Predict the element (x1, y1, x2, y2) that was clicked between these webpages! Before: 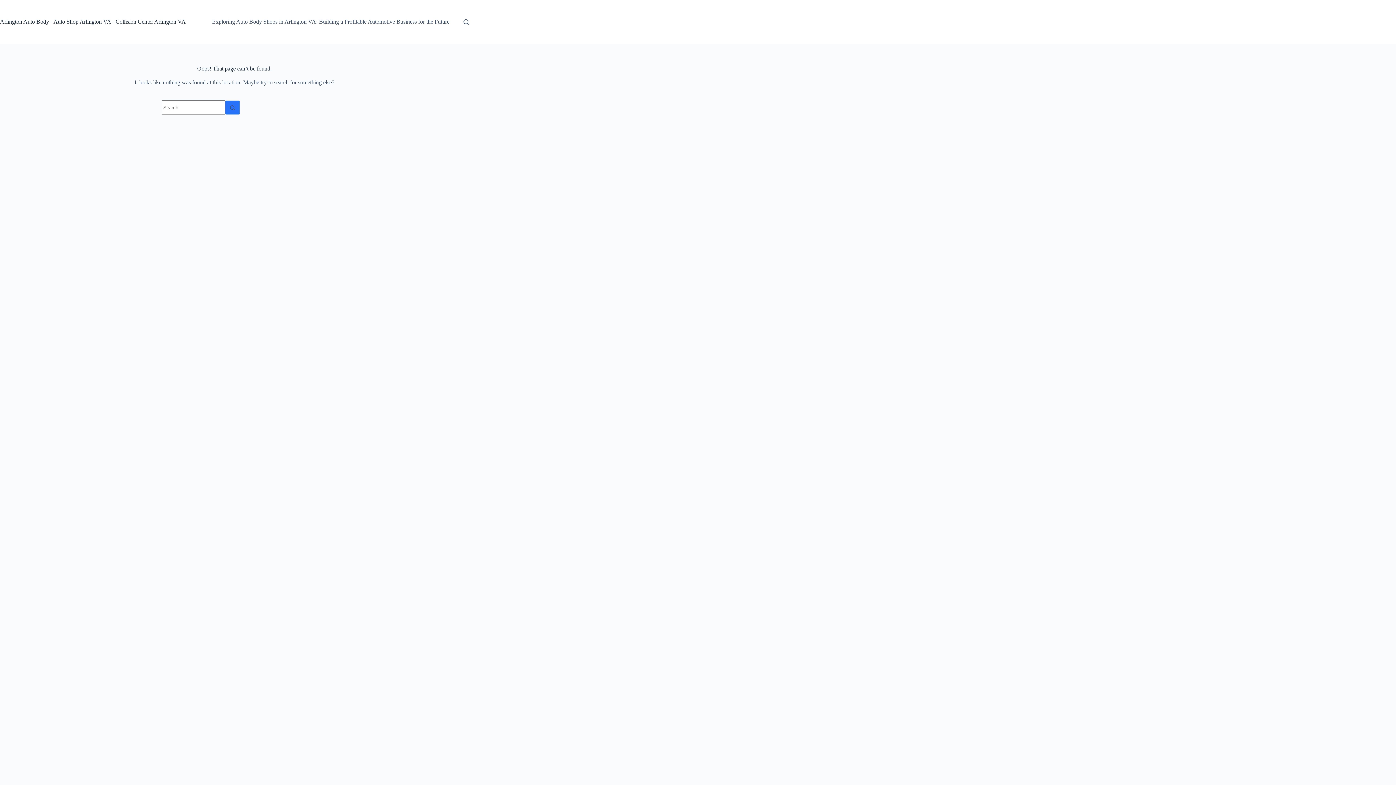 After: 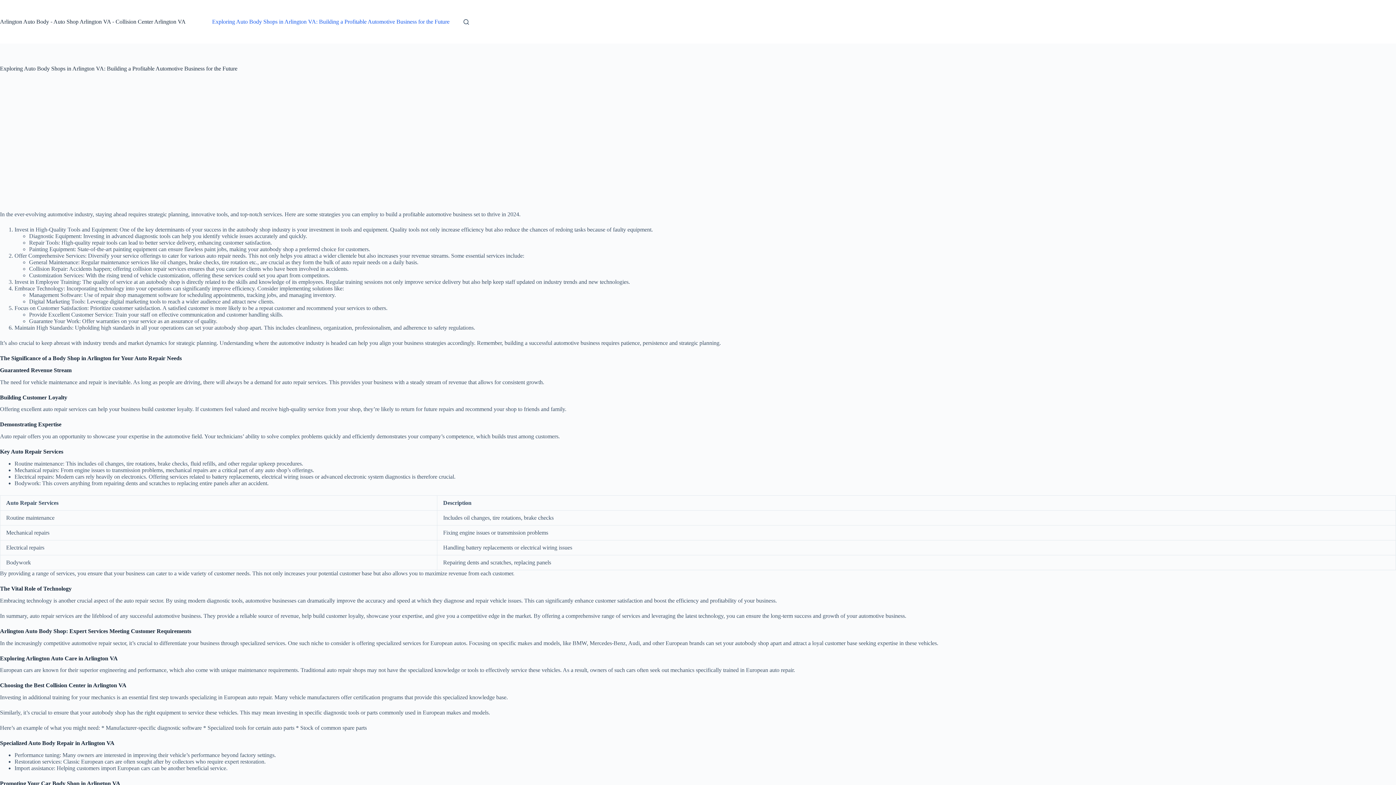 Action: bbox: (207, 0, 454, 43) label: Exploring Auto Body Shops in Arlington VA: Building a Profitable Automotive Business for the Future